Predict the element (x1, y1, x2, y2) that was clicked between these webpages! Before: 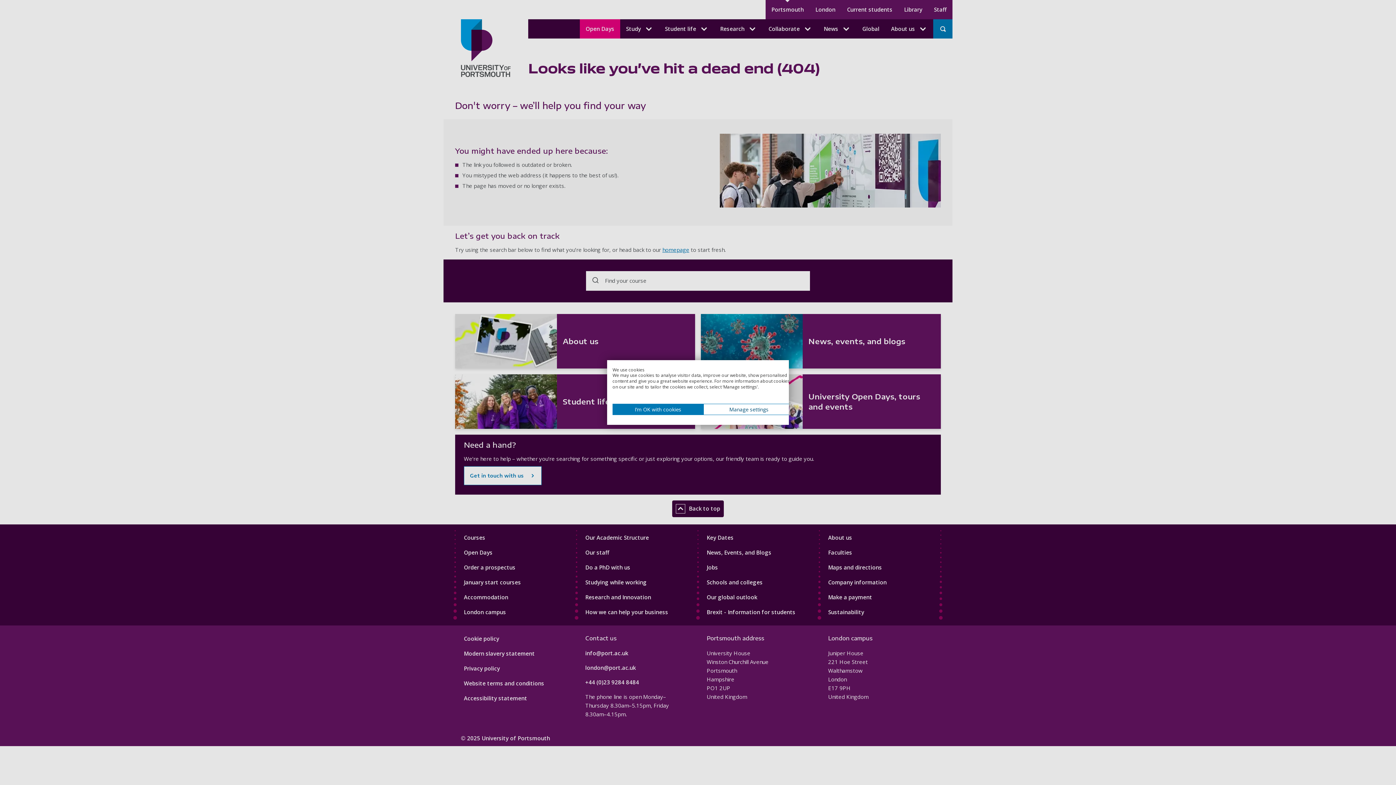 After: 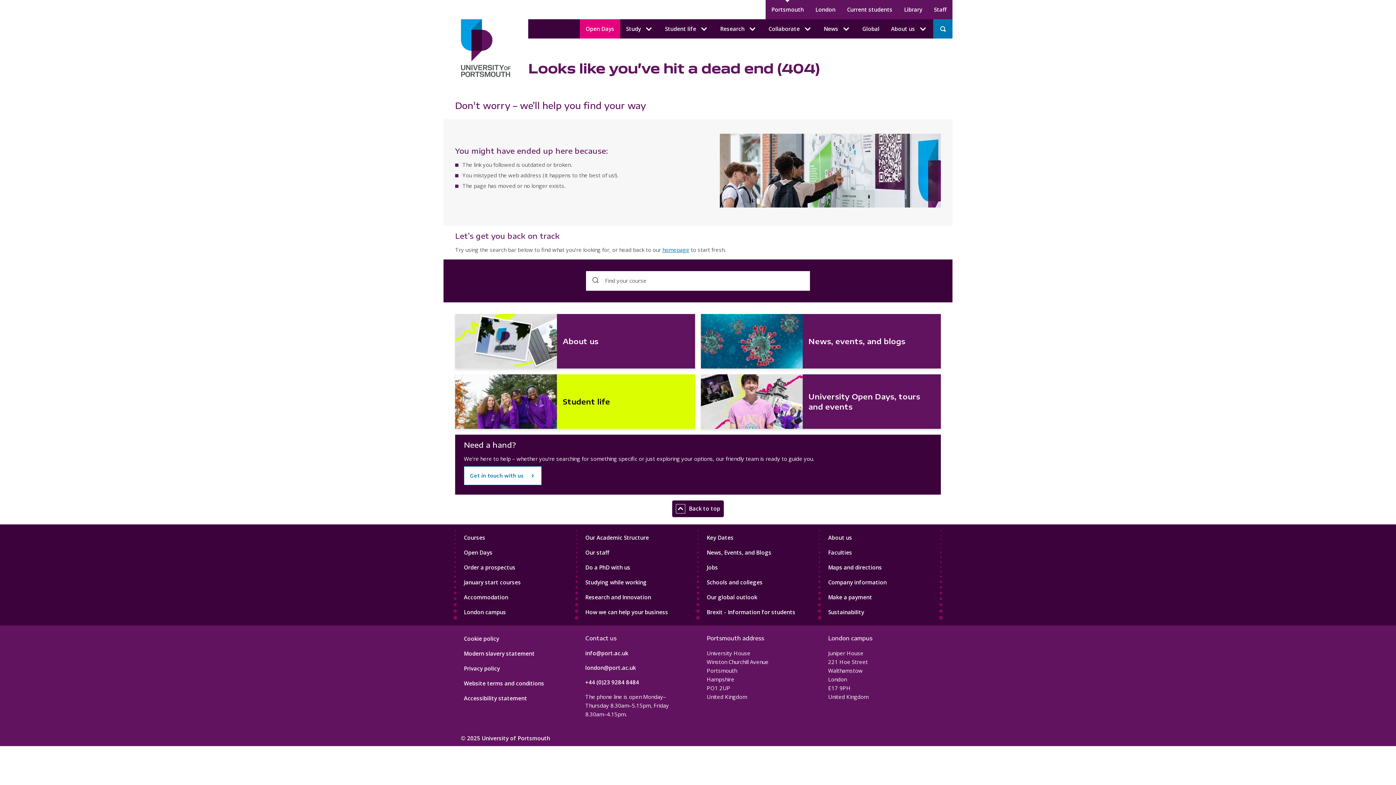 Action: bbox: (612, 404, 703, 415) label: Accept preselected cookies